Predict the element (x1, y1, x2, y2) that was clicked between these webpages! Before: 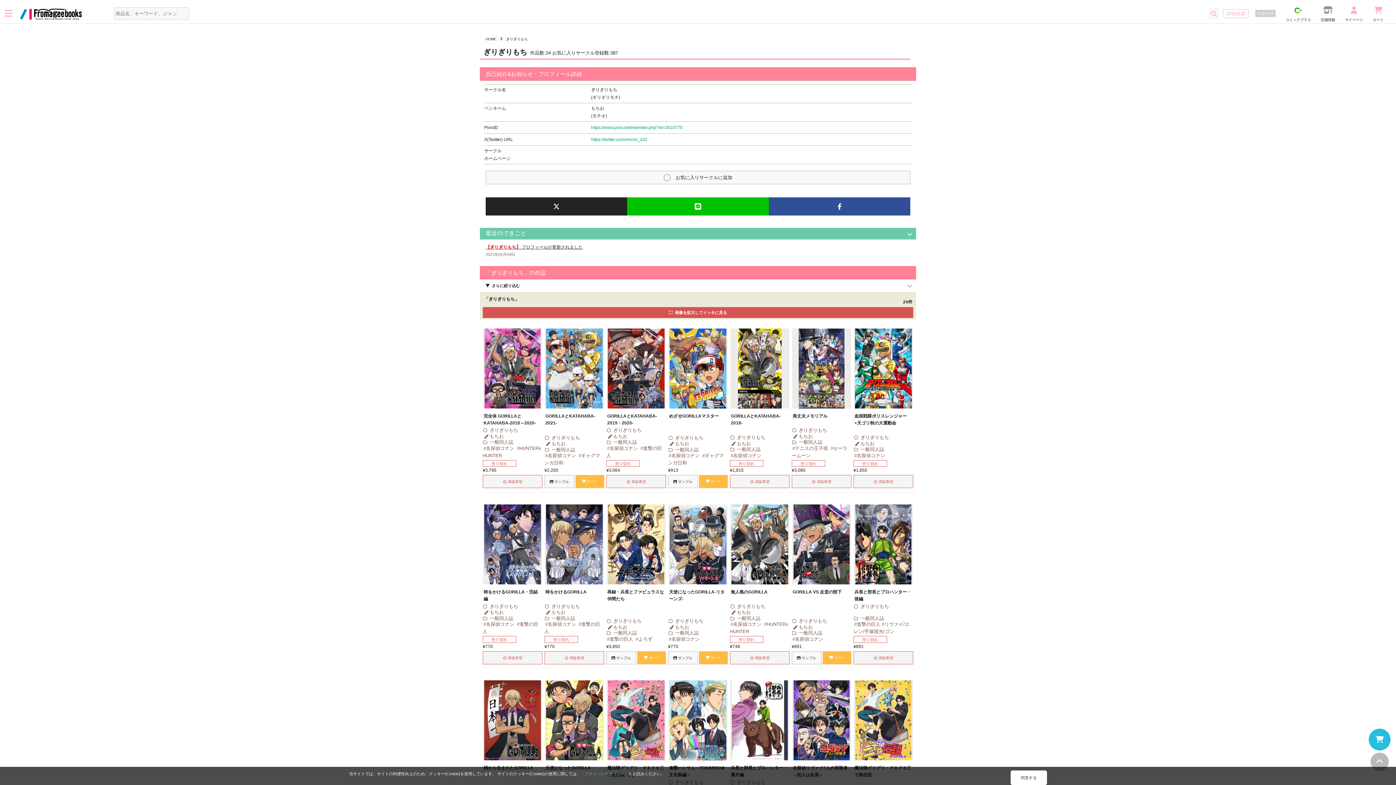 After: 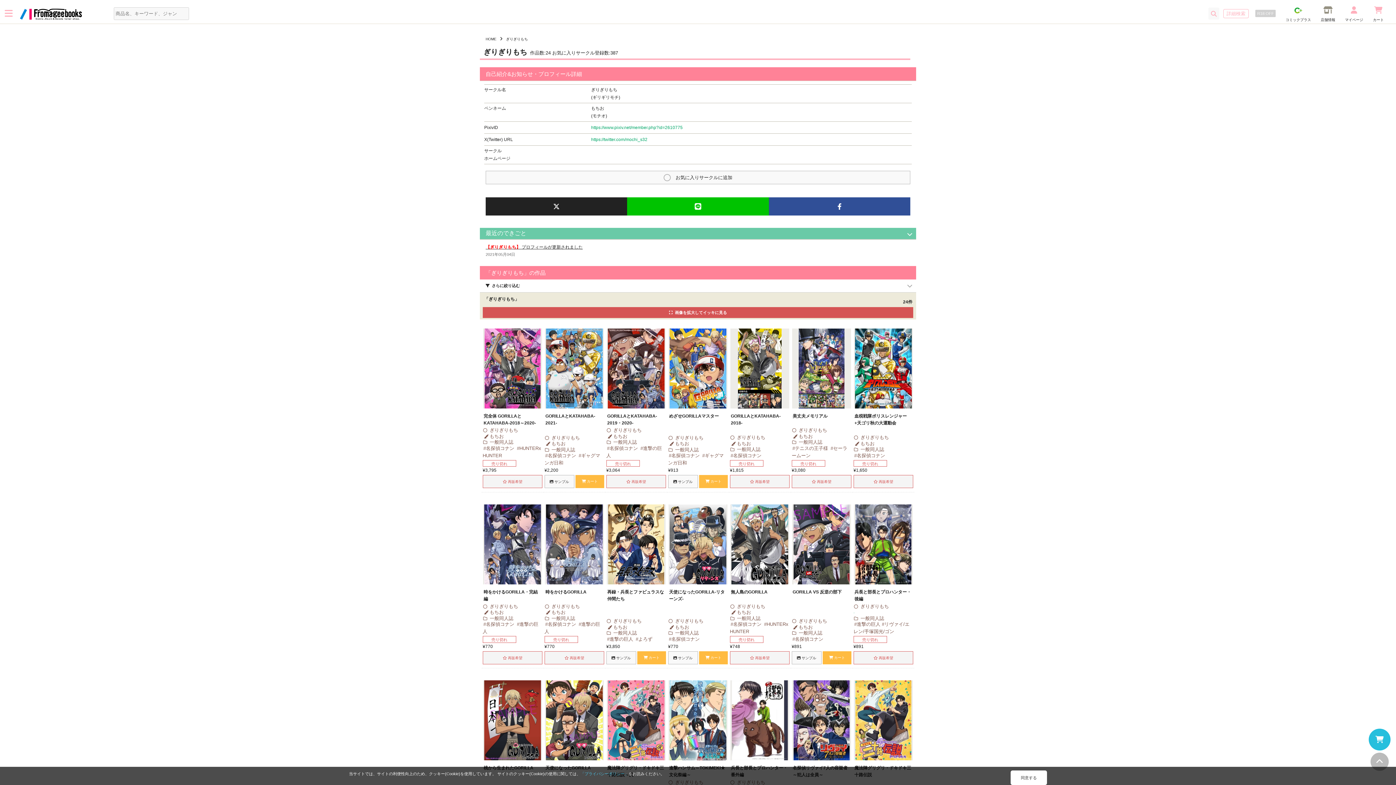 Action: bbox: (550, 435, 580, 440) label: ぎりぎりもち